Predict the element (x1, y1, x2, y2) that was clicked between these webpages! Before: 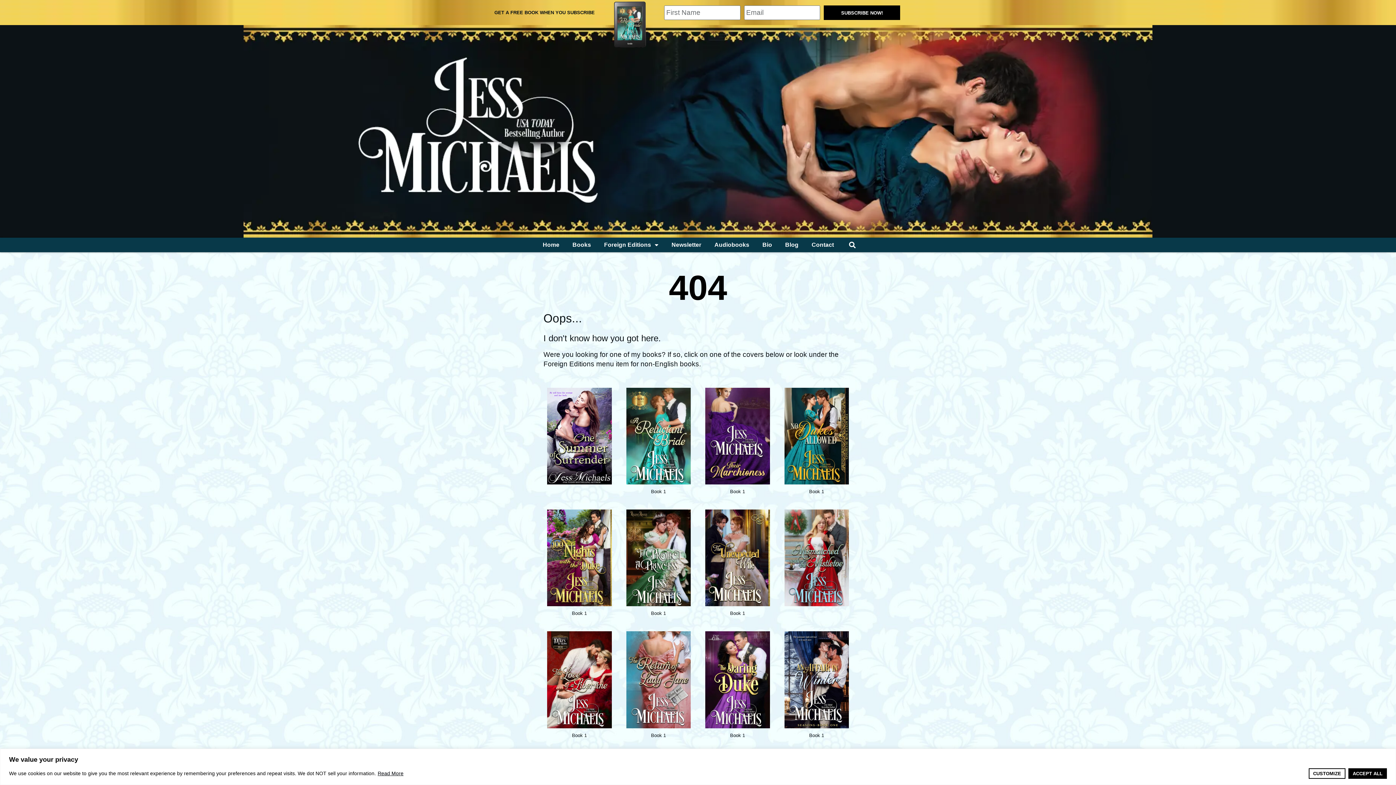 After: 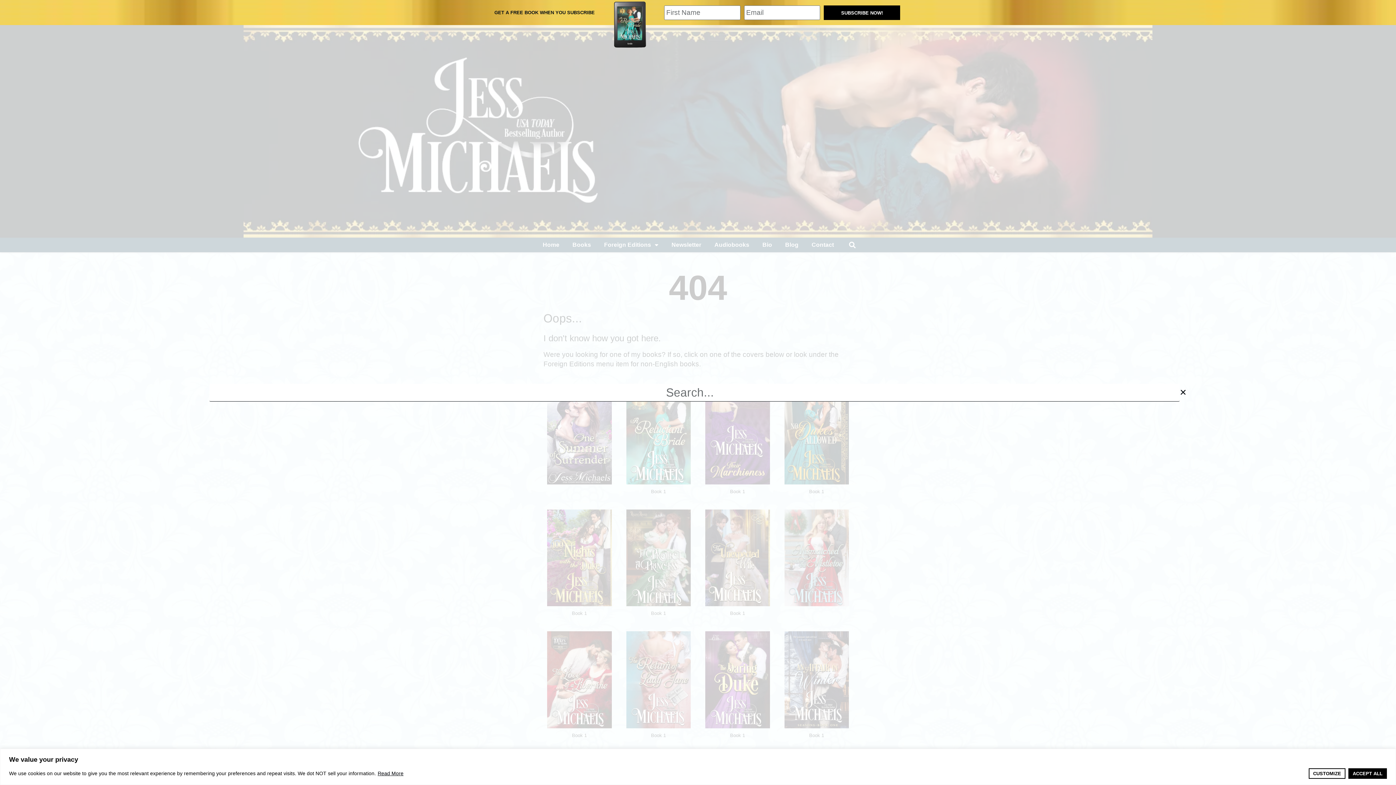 Action: bbox: (846, 239, 858, 251) label: Search